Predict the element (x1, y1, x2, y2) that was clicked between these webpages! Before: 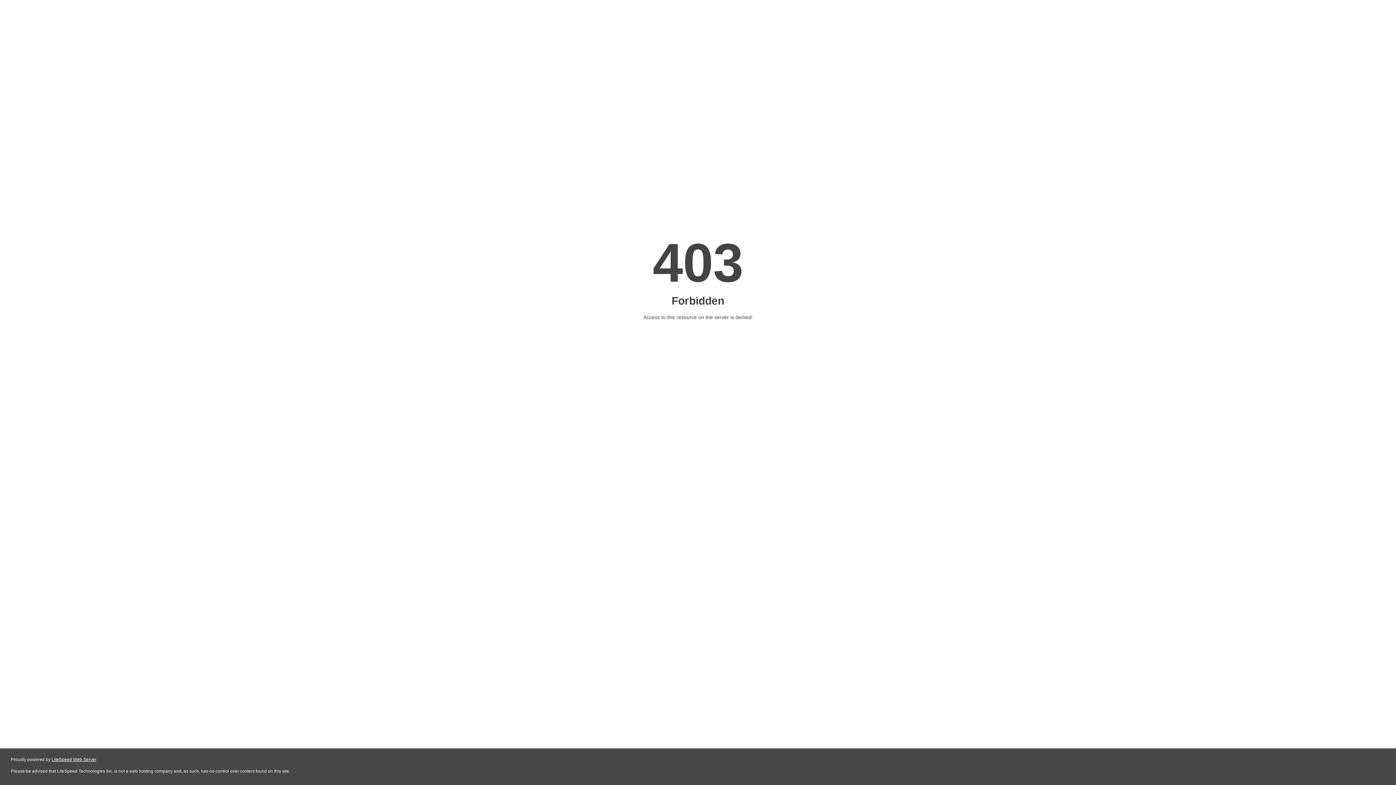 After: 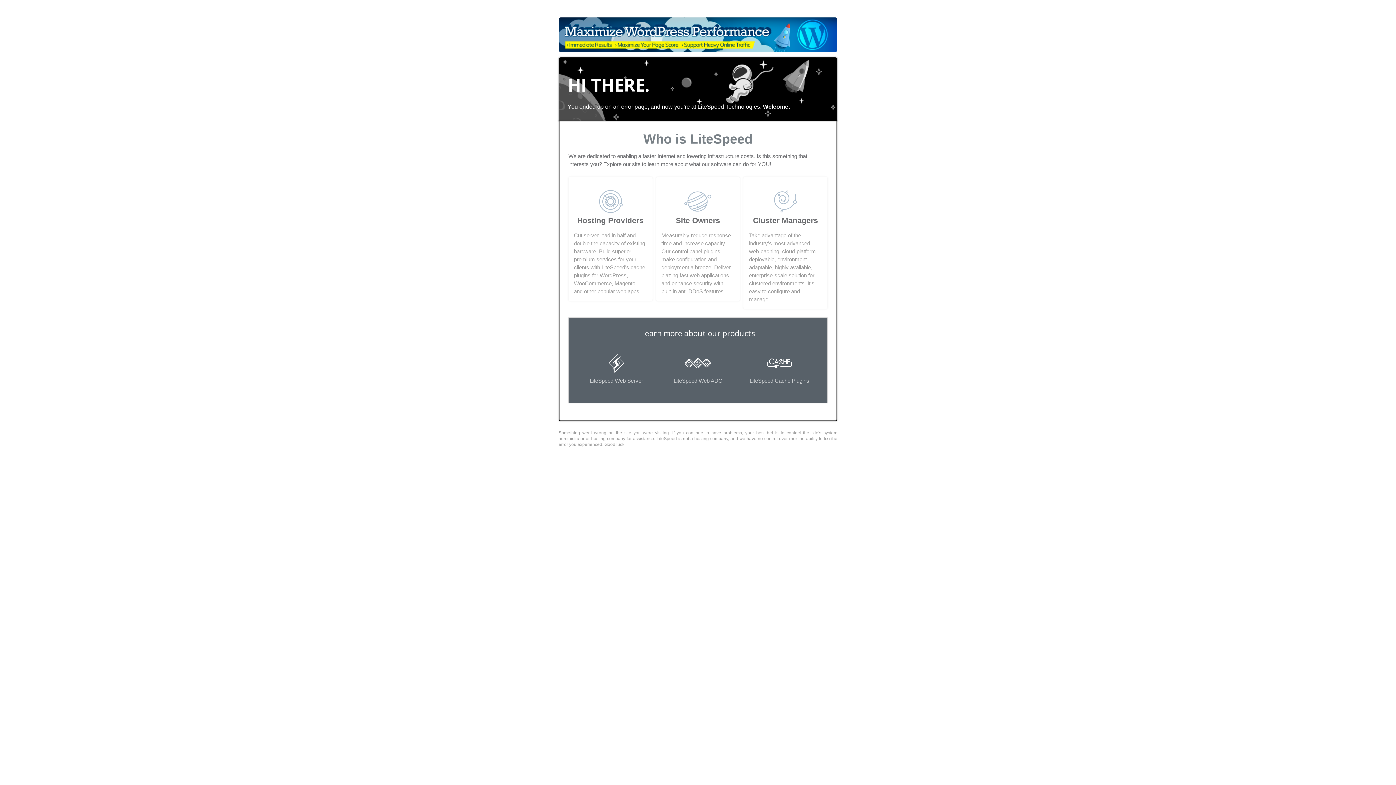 Action: bbox: (51, 757, 96, 762) label: LiteSpeed Web Server